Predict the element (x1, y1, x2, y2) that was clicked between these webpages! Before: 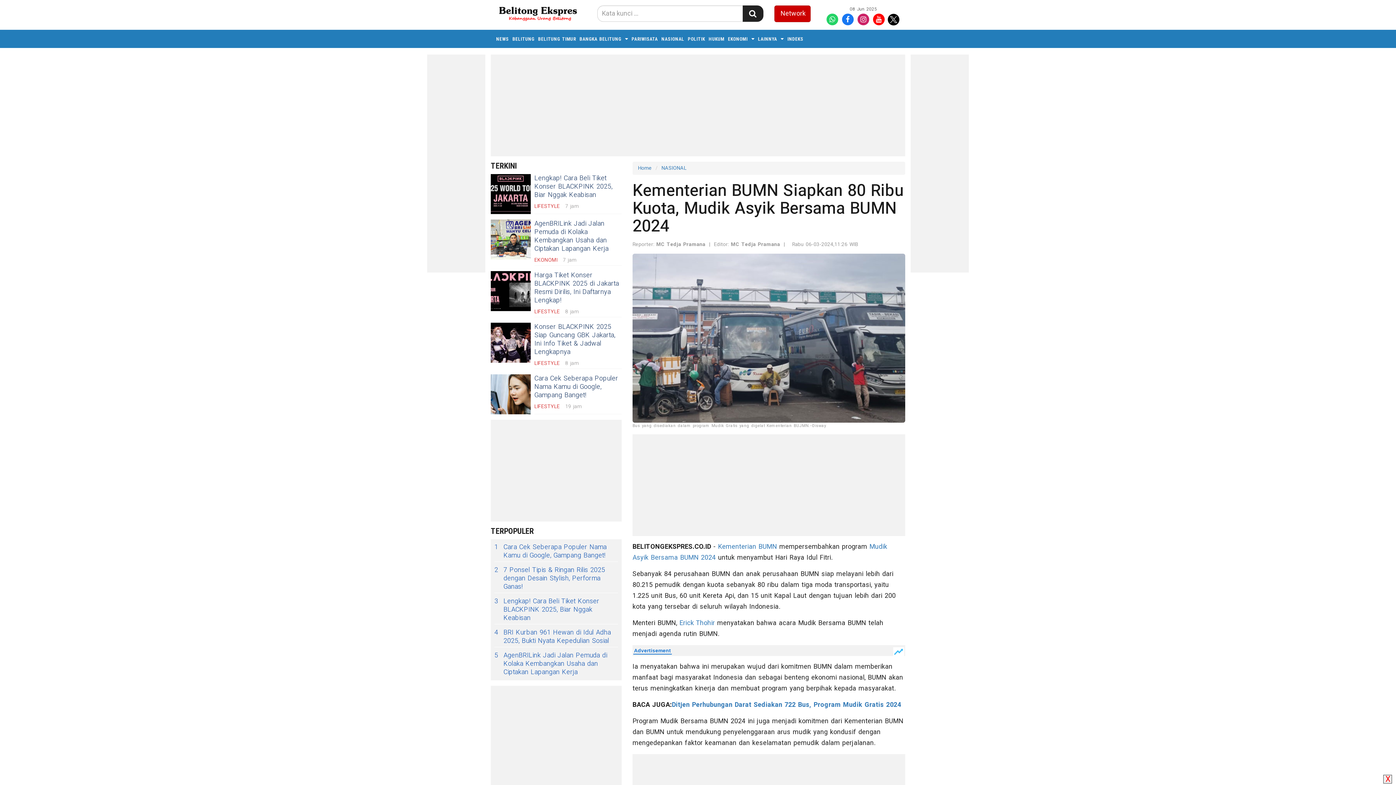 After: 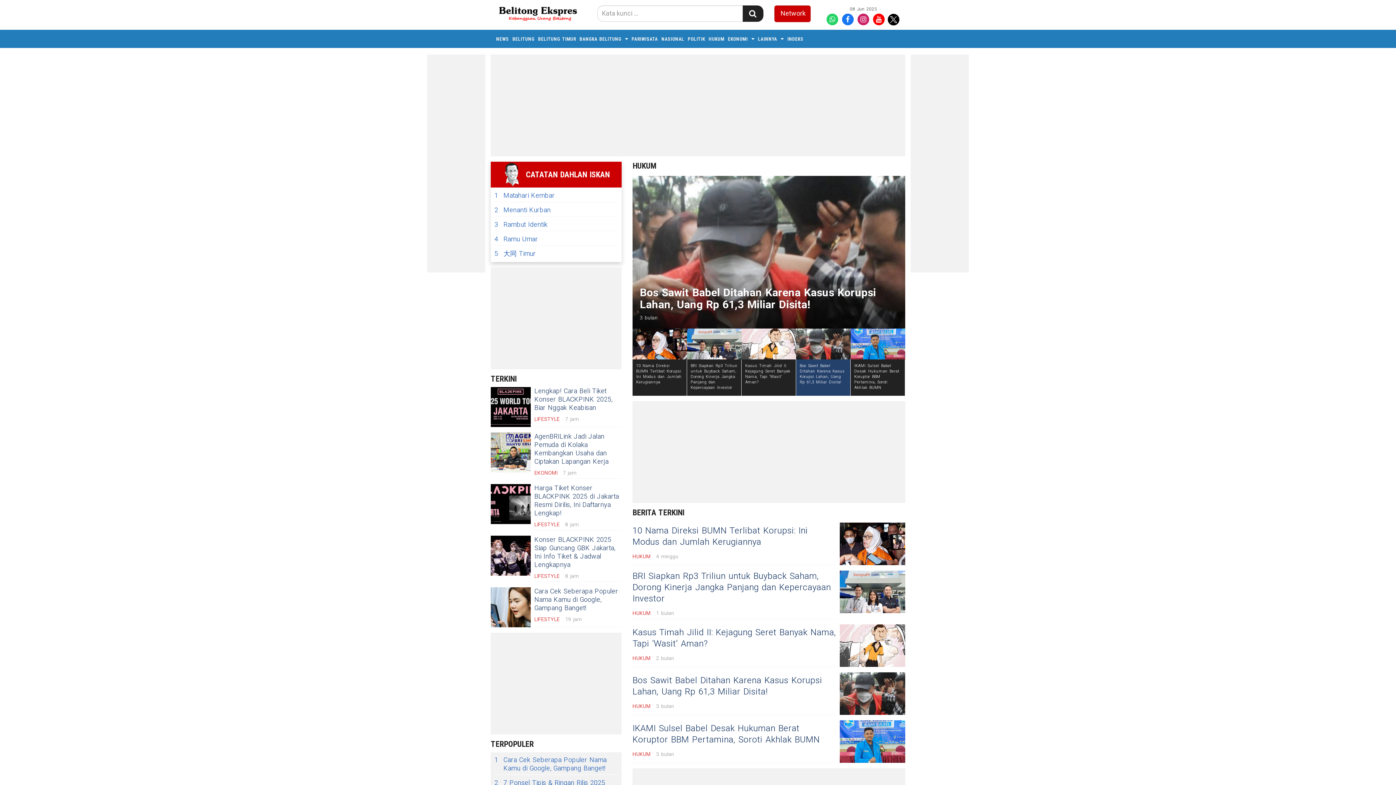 Action: label: HUKUM bbox: (708, 36, 724, 41)